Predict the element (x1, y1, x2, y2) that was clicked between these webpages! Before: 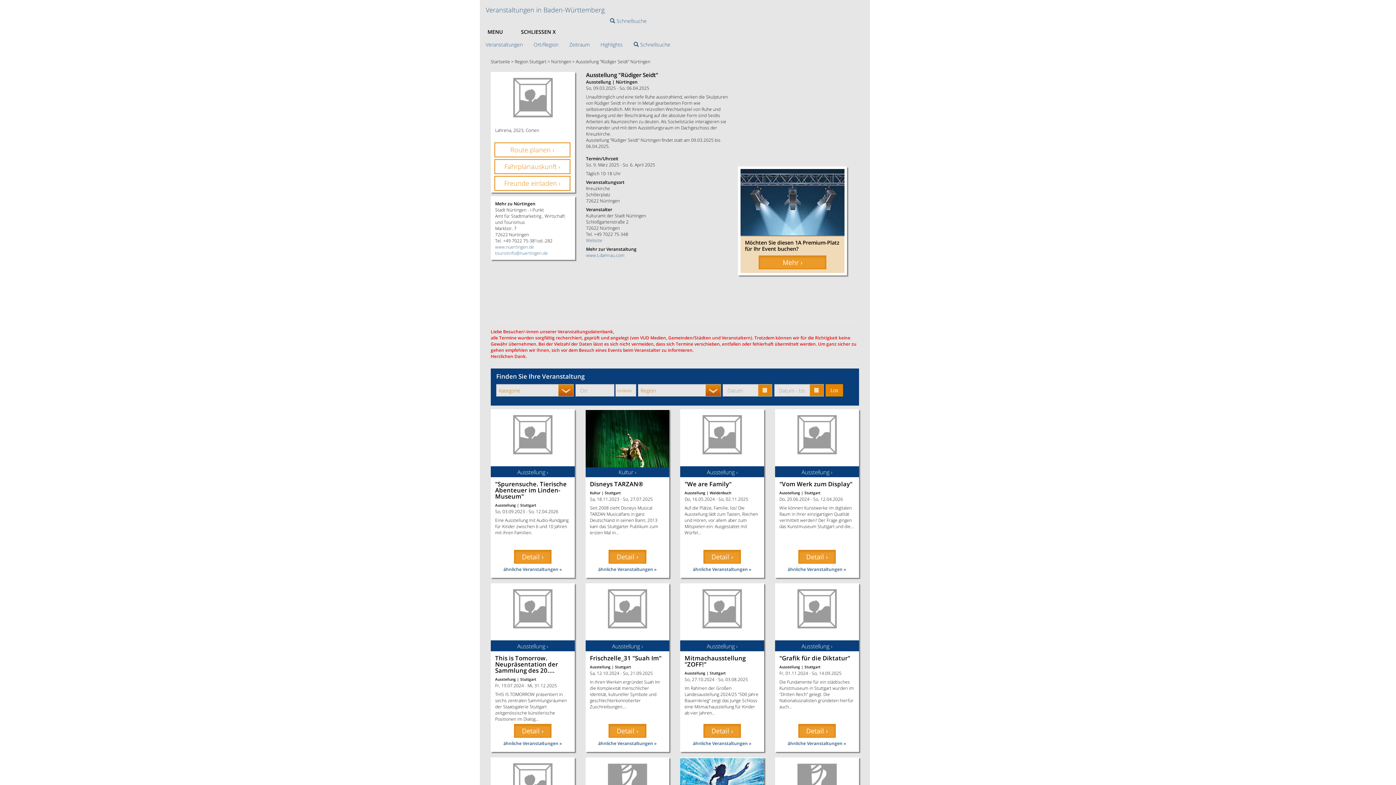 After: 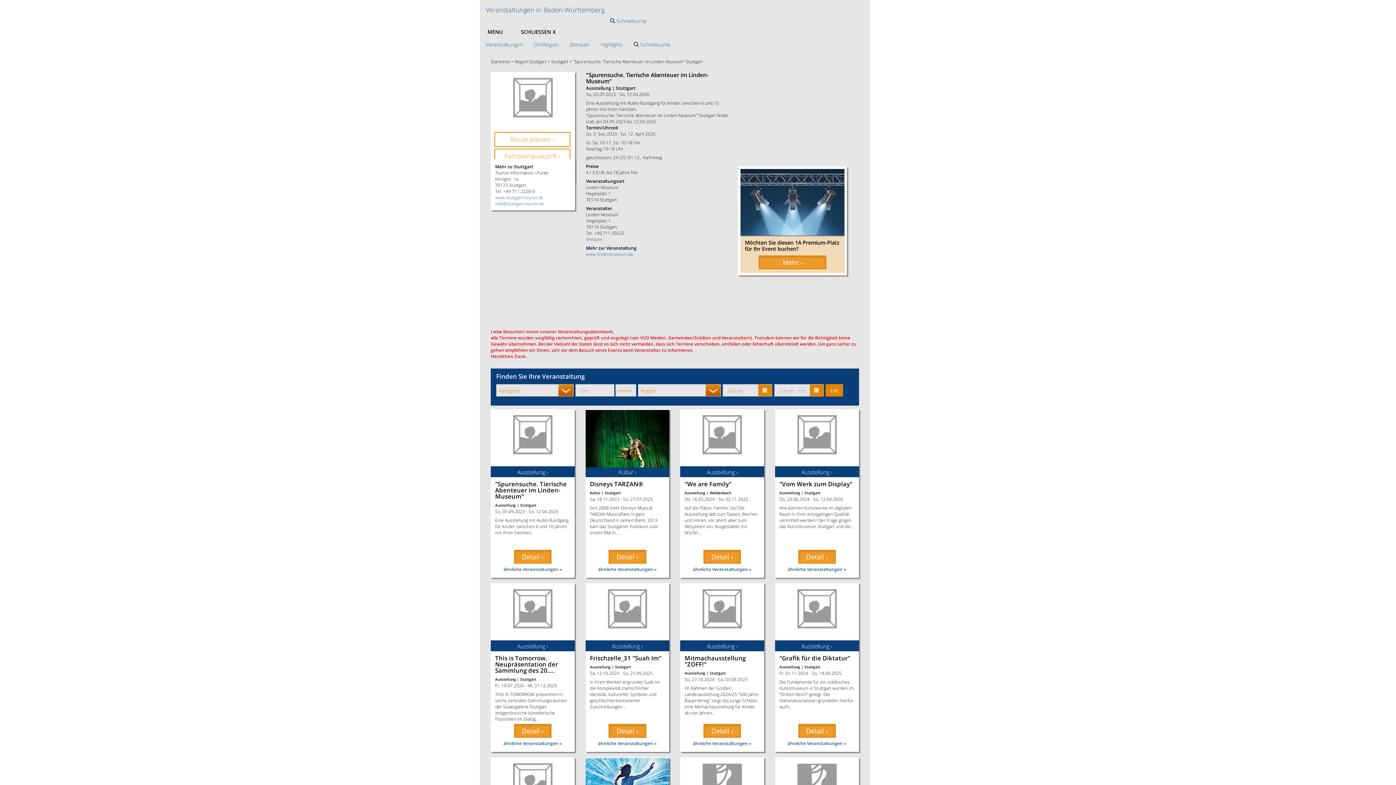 Action: label: "Spurensuche. Tierische Abenteuer im Linden-Museum" bbox: (495, 480, 566, 500)